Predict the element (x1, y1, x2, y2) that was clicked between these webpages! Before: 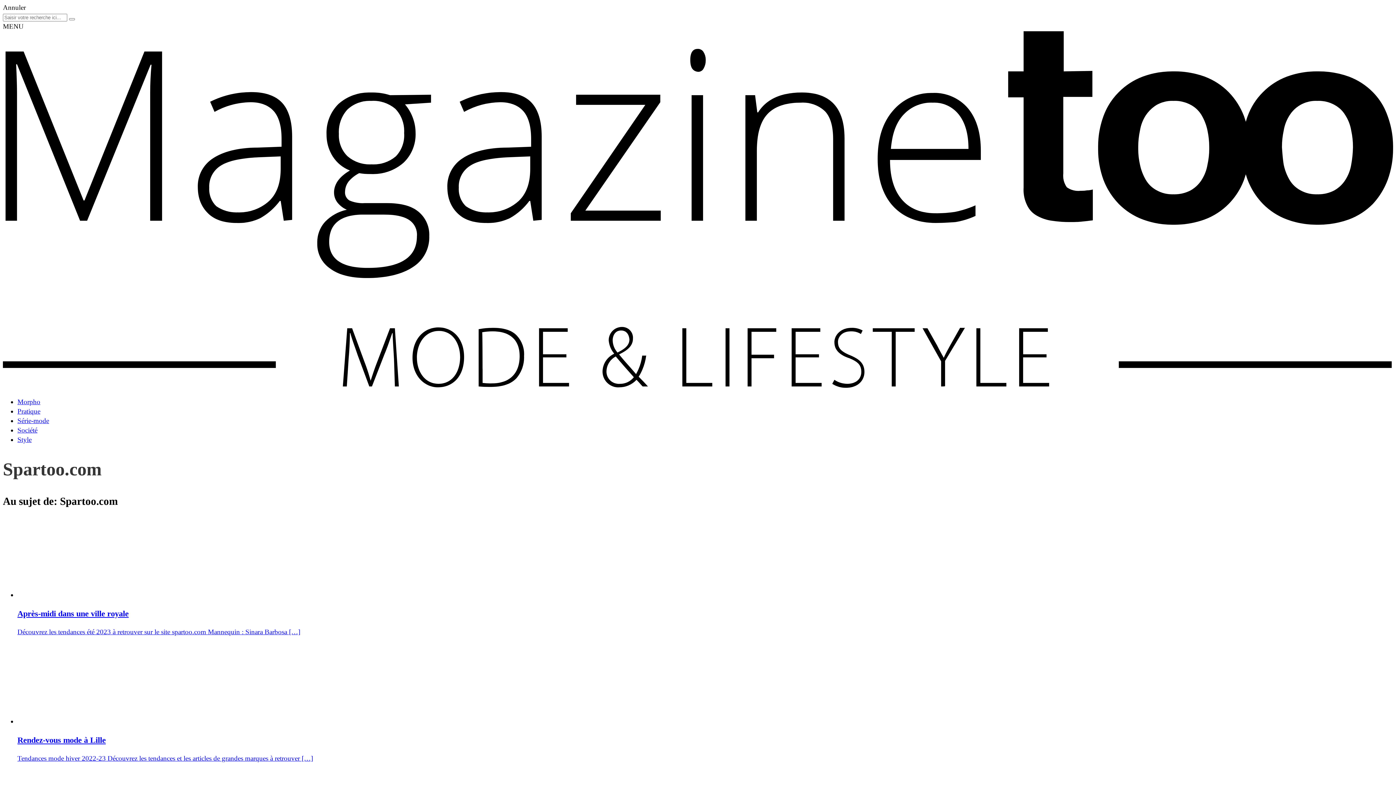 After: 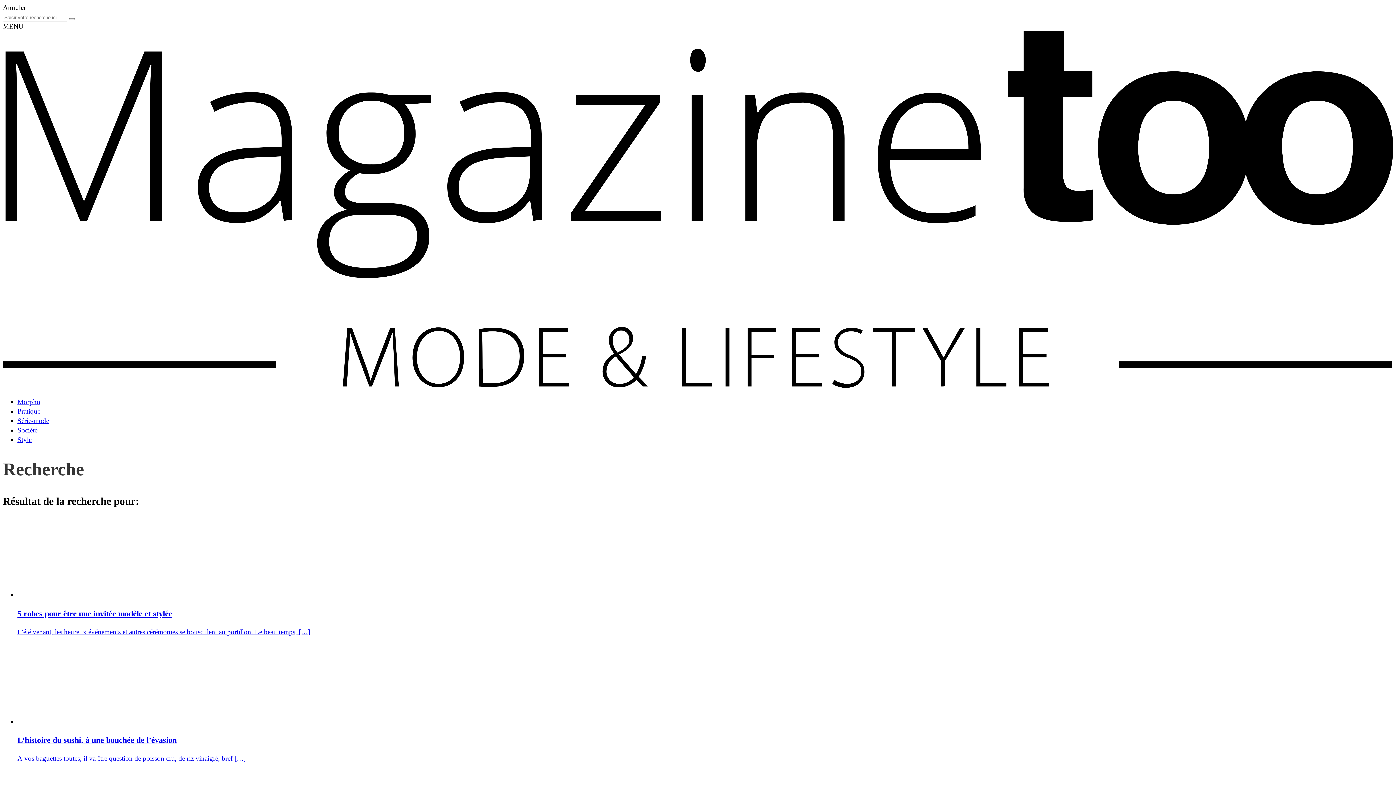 Action: bbox: (69, 18, 74, 20)